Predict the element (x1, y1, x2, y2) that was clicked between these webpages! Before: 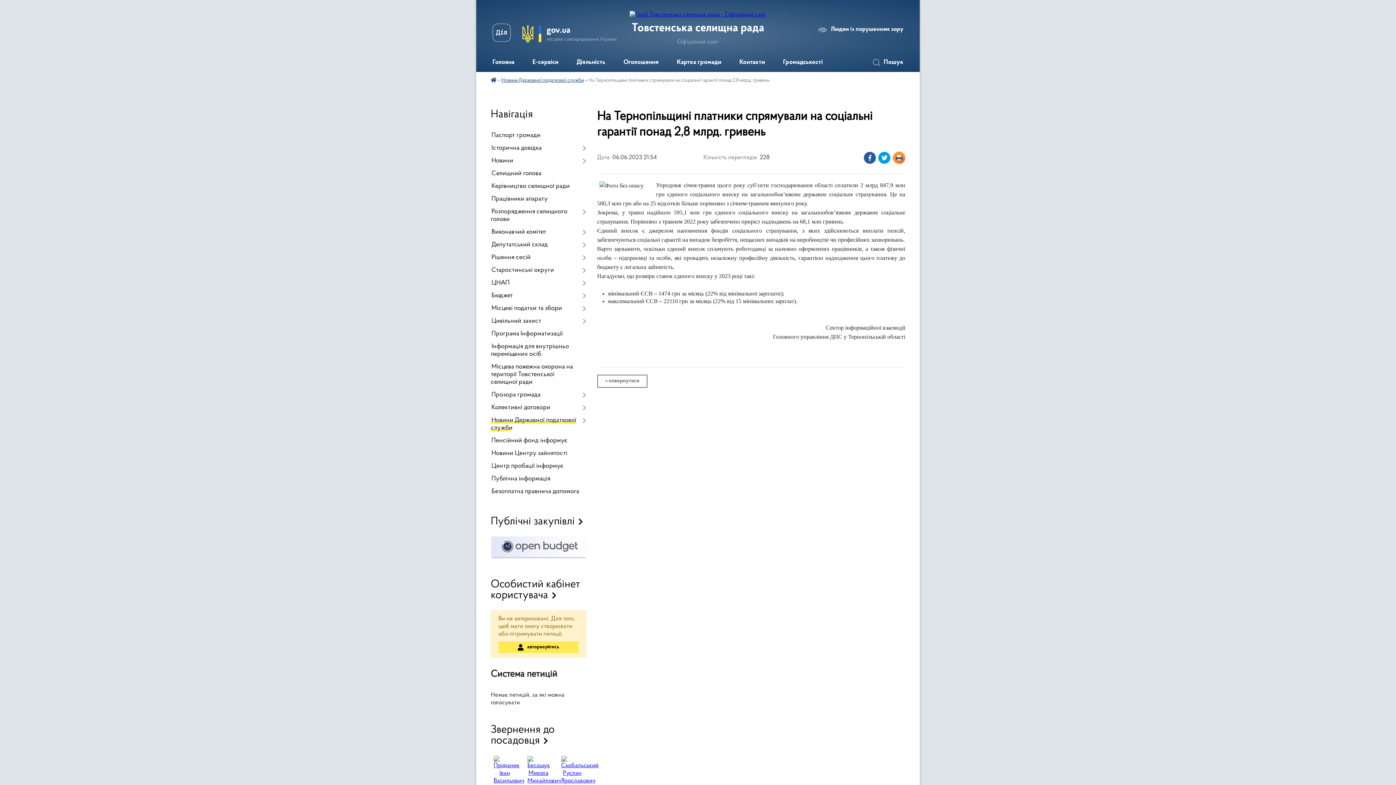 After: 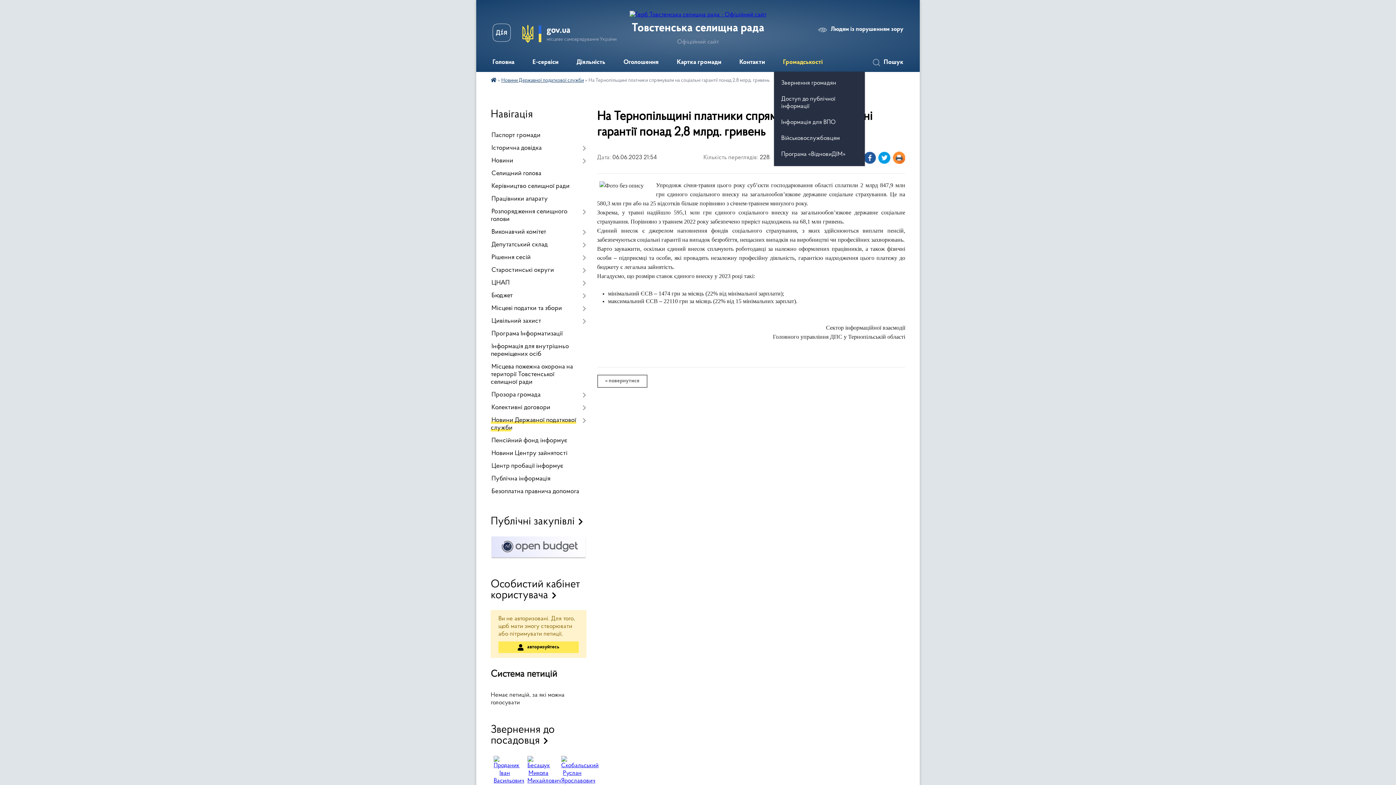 Action: bbox: (774, 53, 832, 72) label: Громадськості